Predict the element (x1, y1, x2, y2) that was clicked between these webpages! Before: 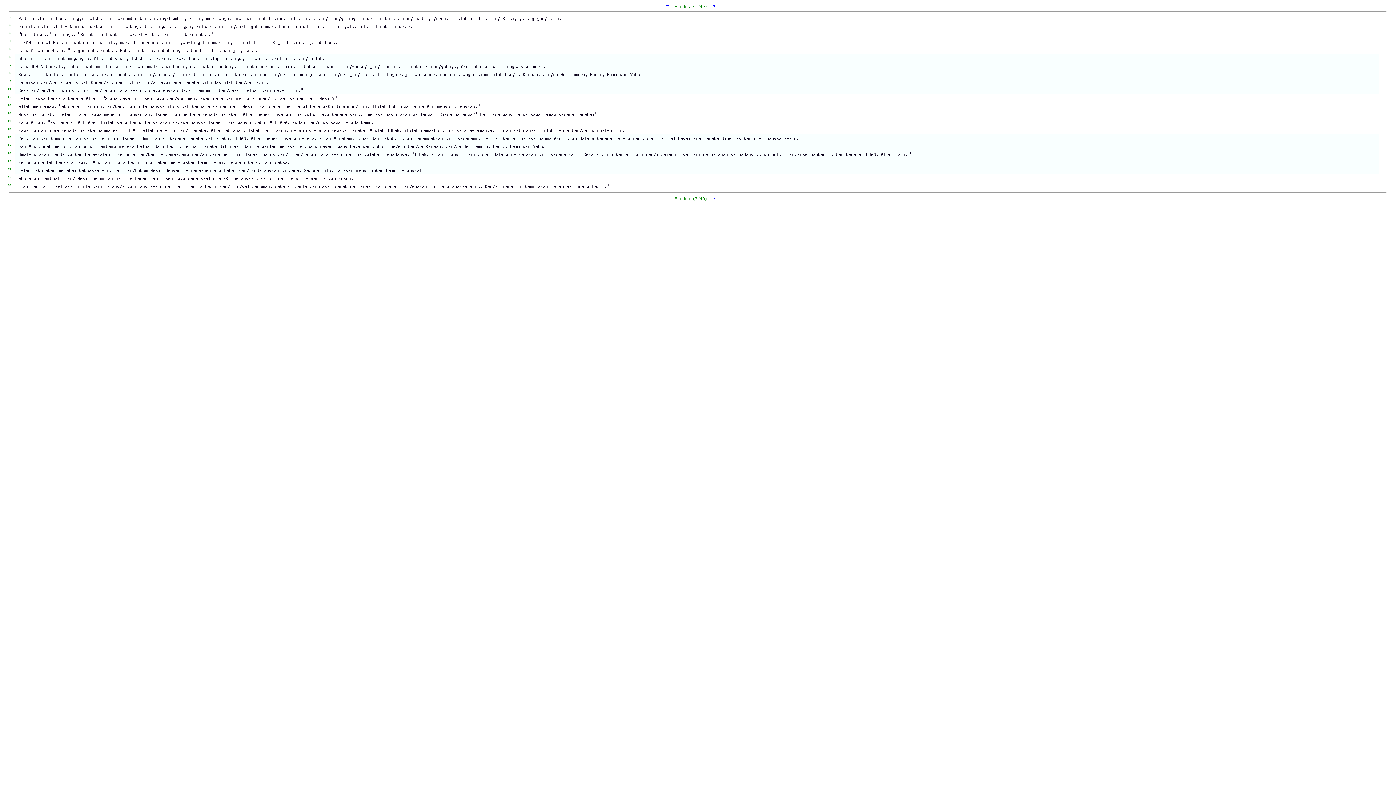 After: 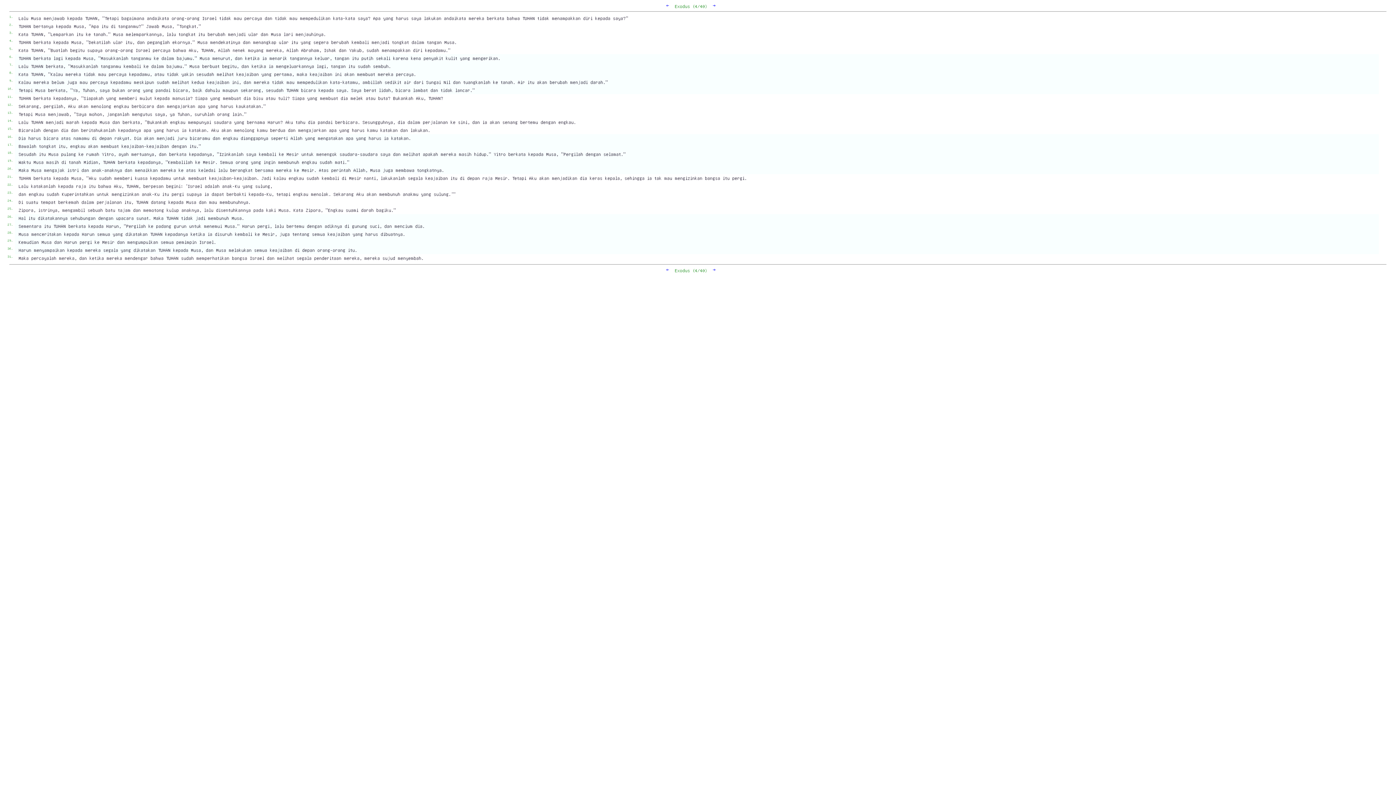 Action: bbox: (713, 2, 716, 8) label: →